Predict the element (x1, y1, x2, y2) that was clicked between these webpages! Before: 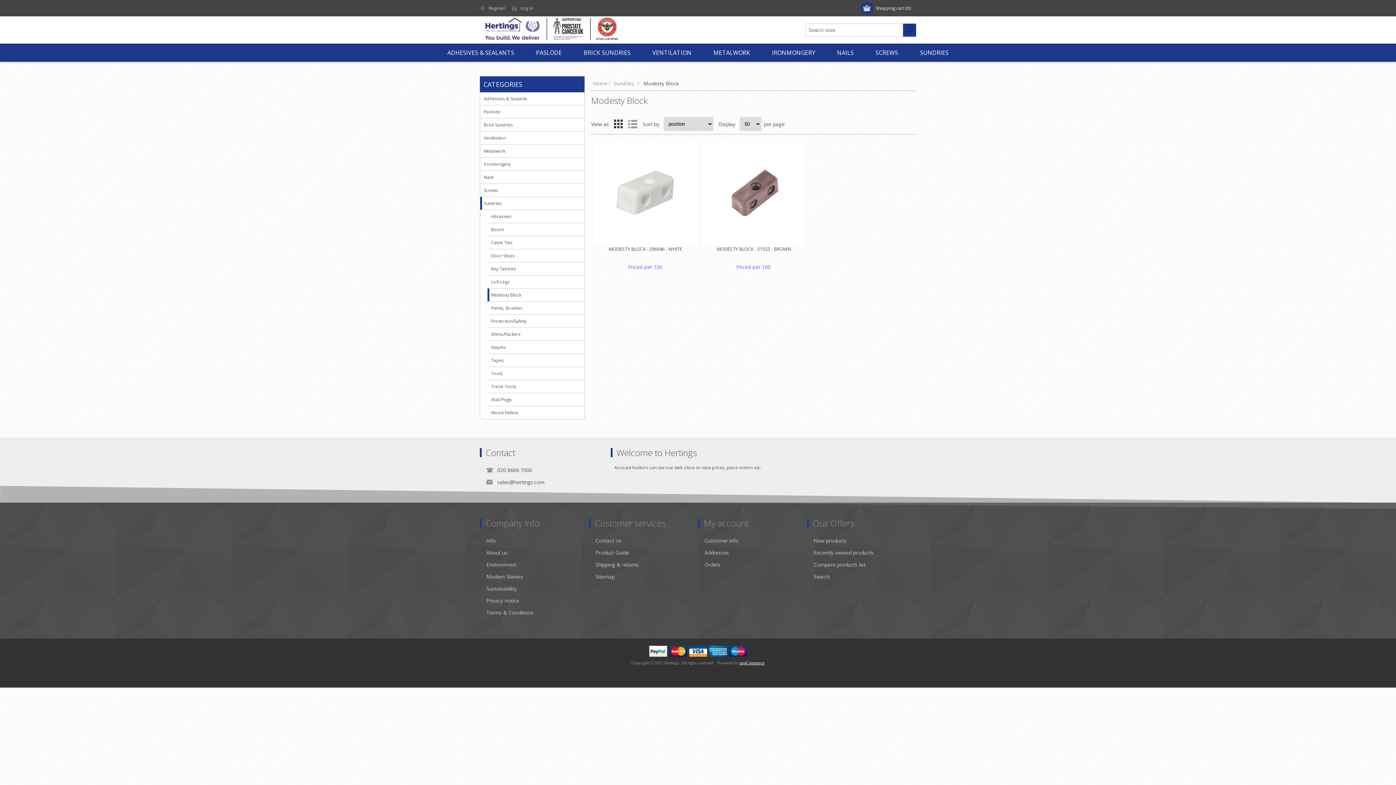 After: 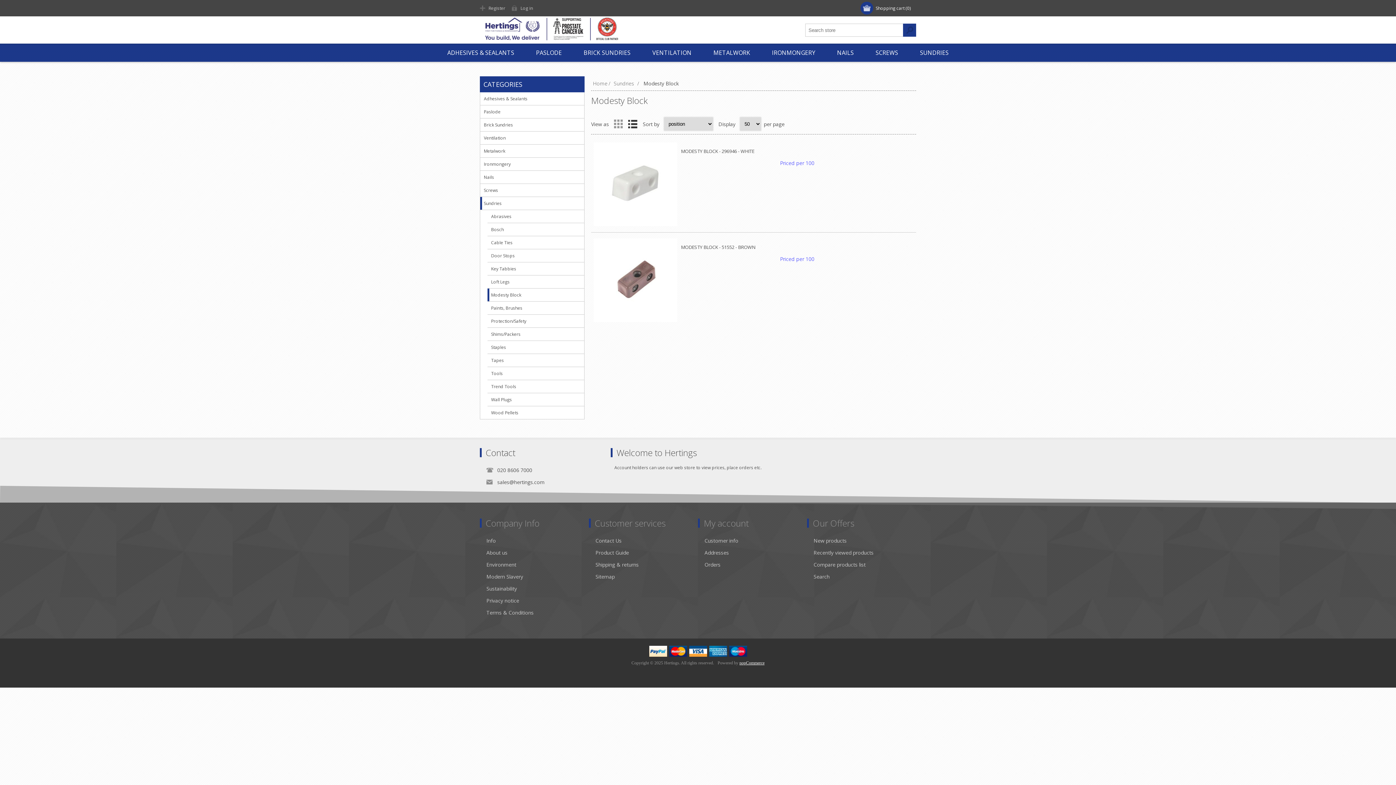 Action: label: List bbox: (626, 117, 639, 130)